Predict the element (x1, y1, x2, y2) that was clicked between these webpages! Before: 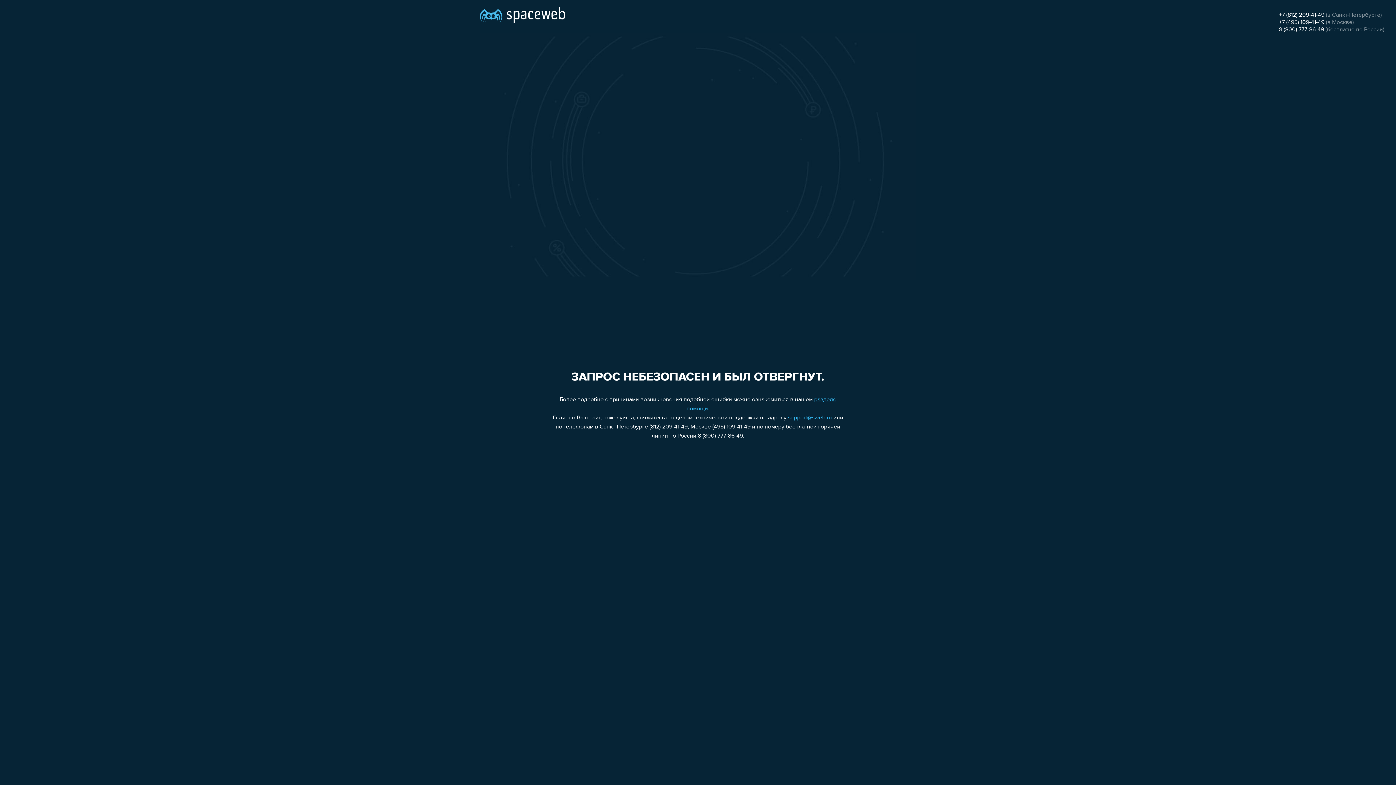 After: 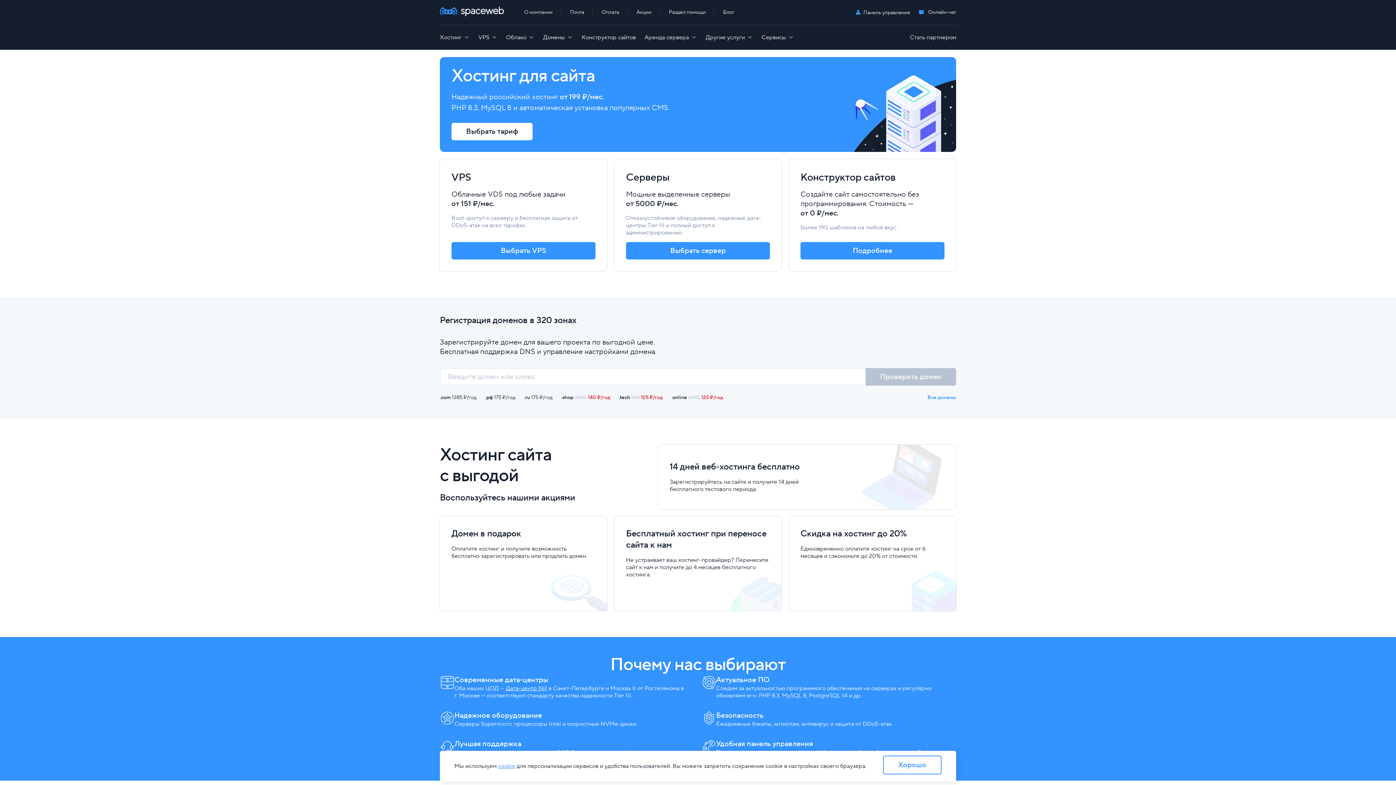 Action: bbox: (480, 0, 565, 25)